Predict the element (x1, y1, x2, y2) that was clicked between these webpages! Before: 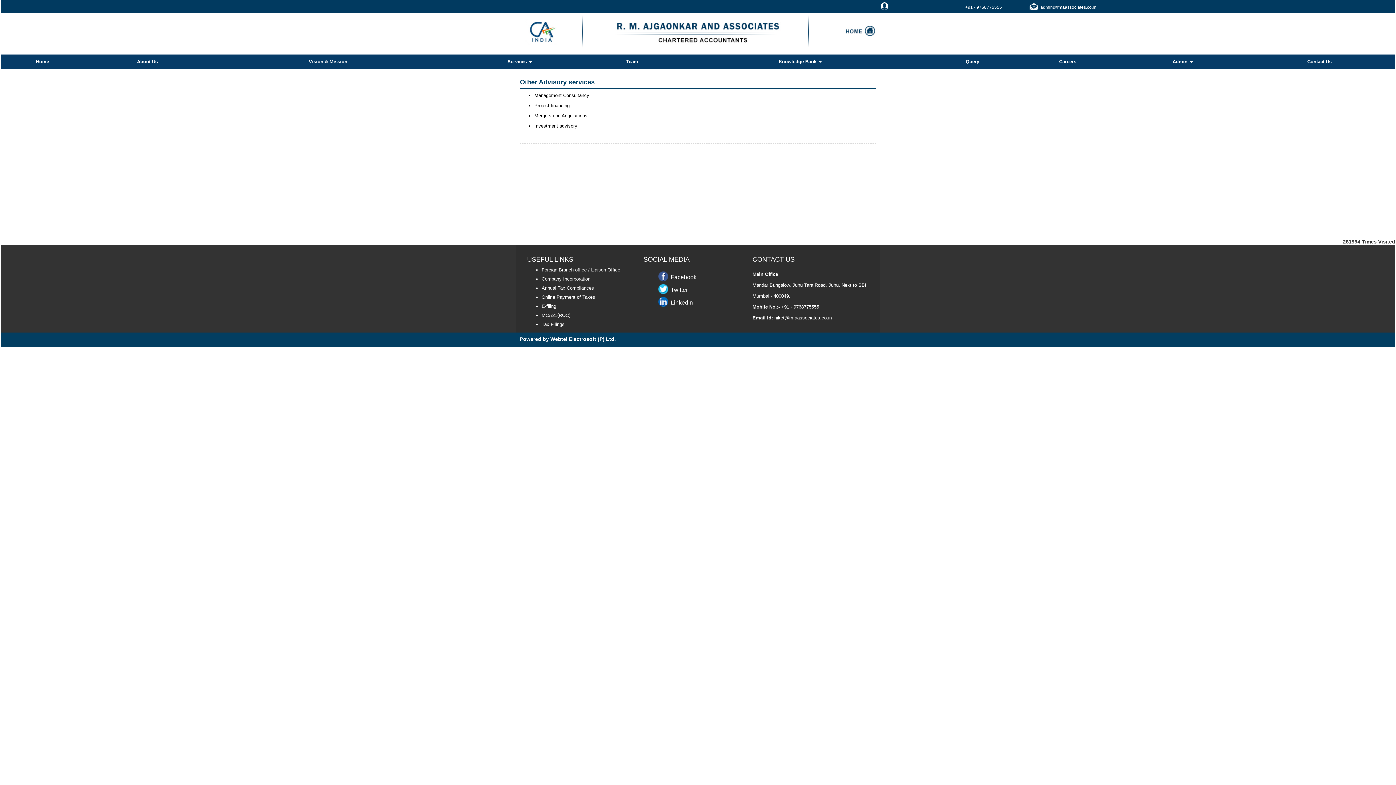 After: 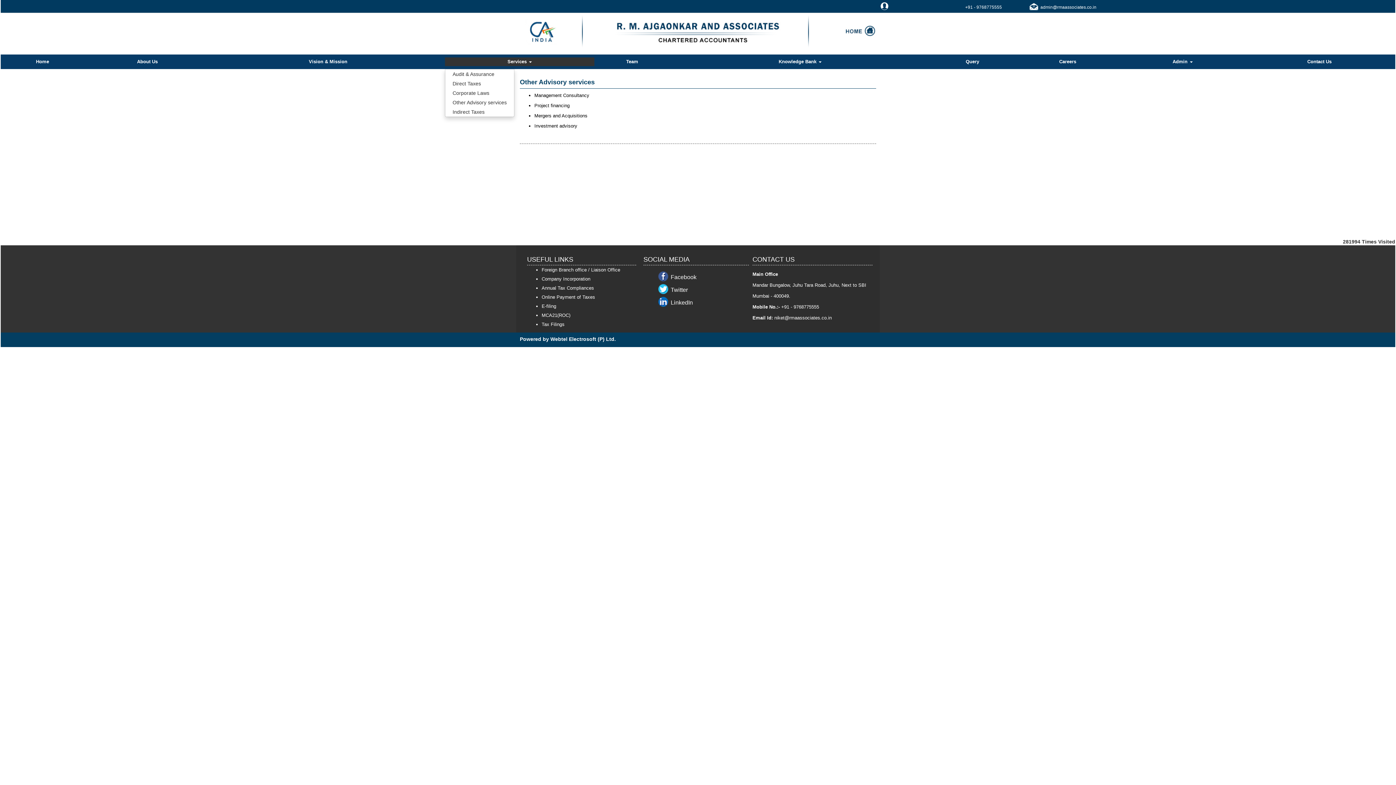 Action: bbox: (445, 57, 594, 66) label: Services 